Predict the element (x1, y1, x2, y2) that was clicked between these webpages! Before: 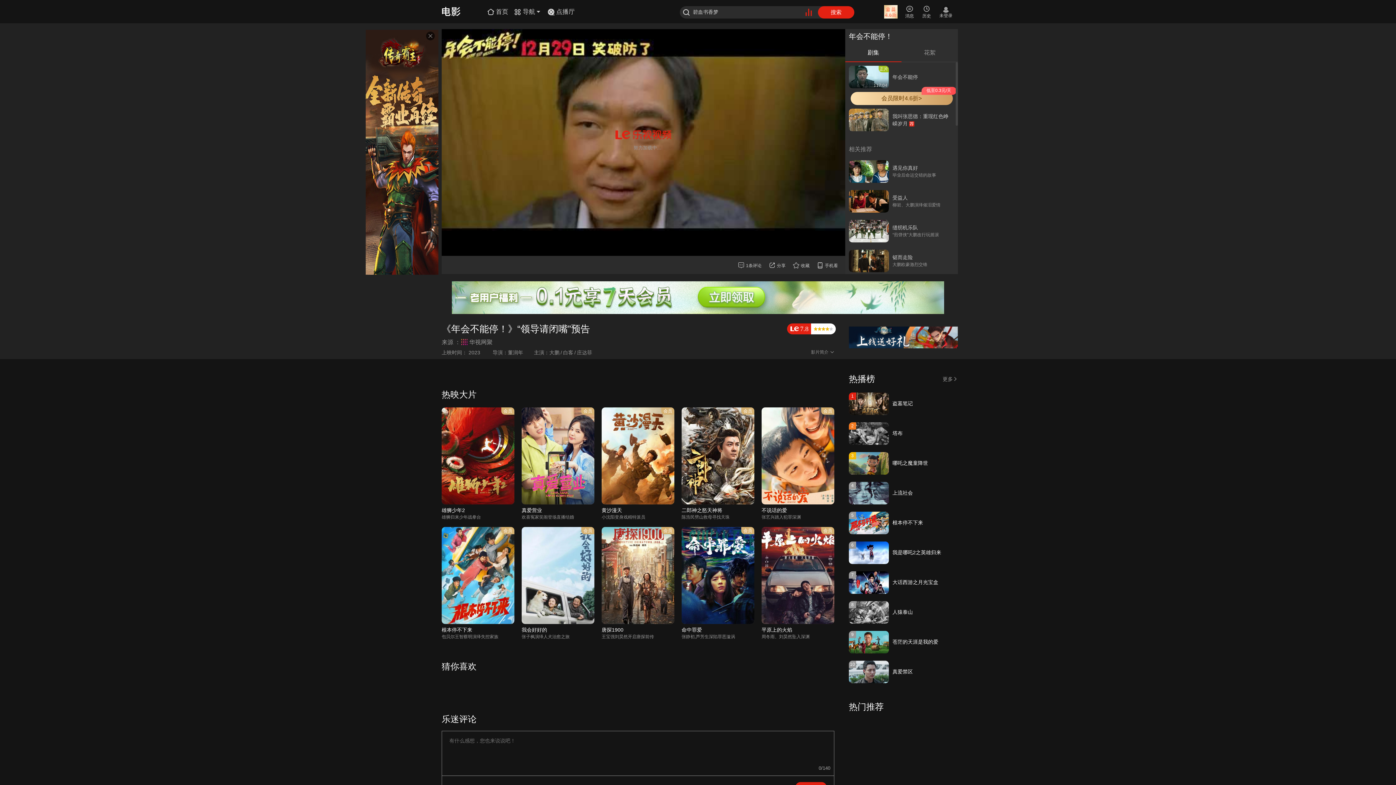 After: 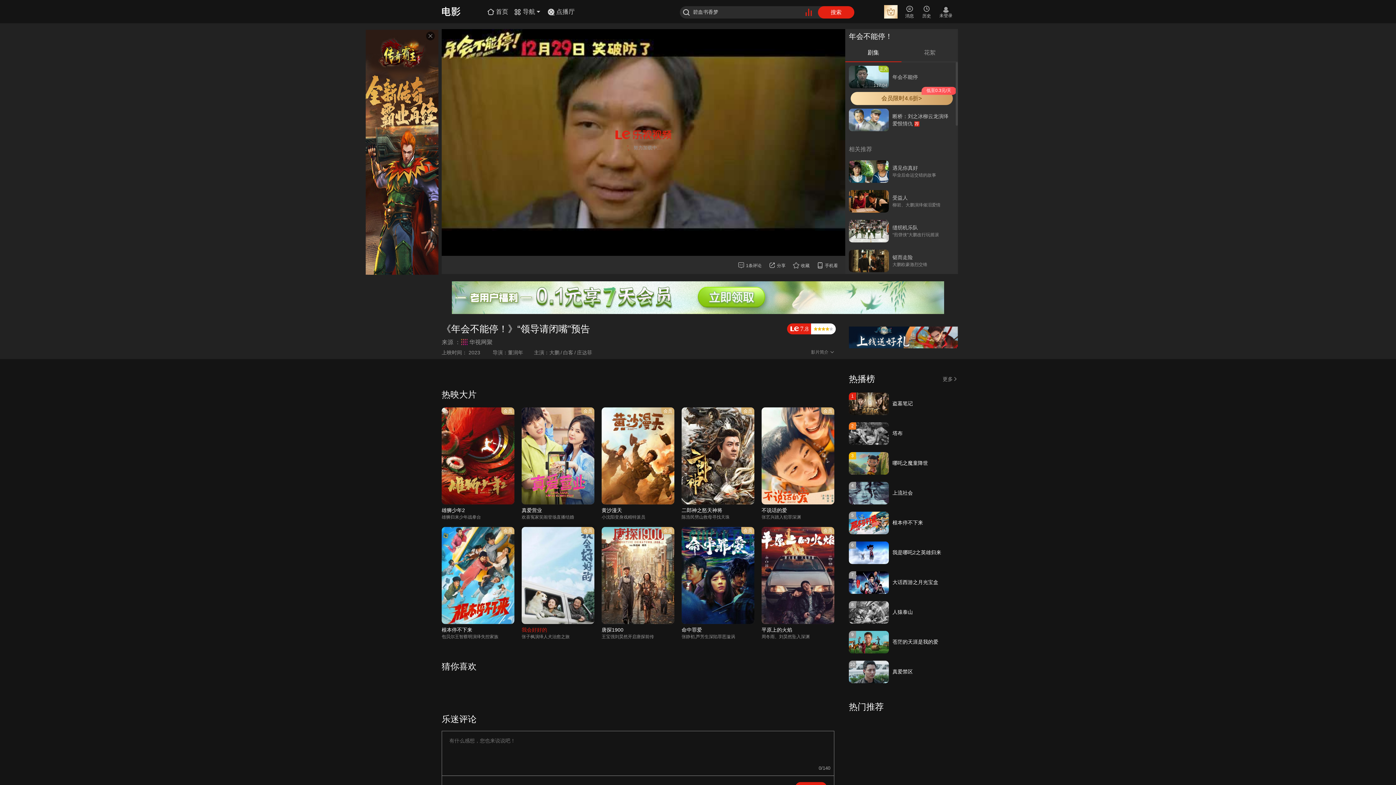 Action: bbox: (521, 627, 547, 633) label: 我会好好的